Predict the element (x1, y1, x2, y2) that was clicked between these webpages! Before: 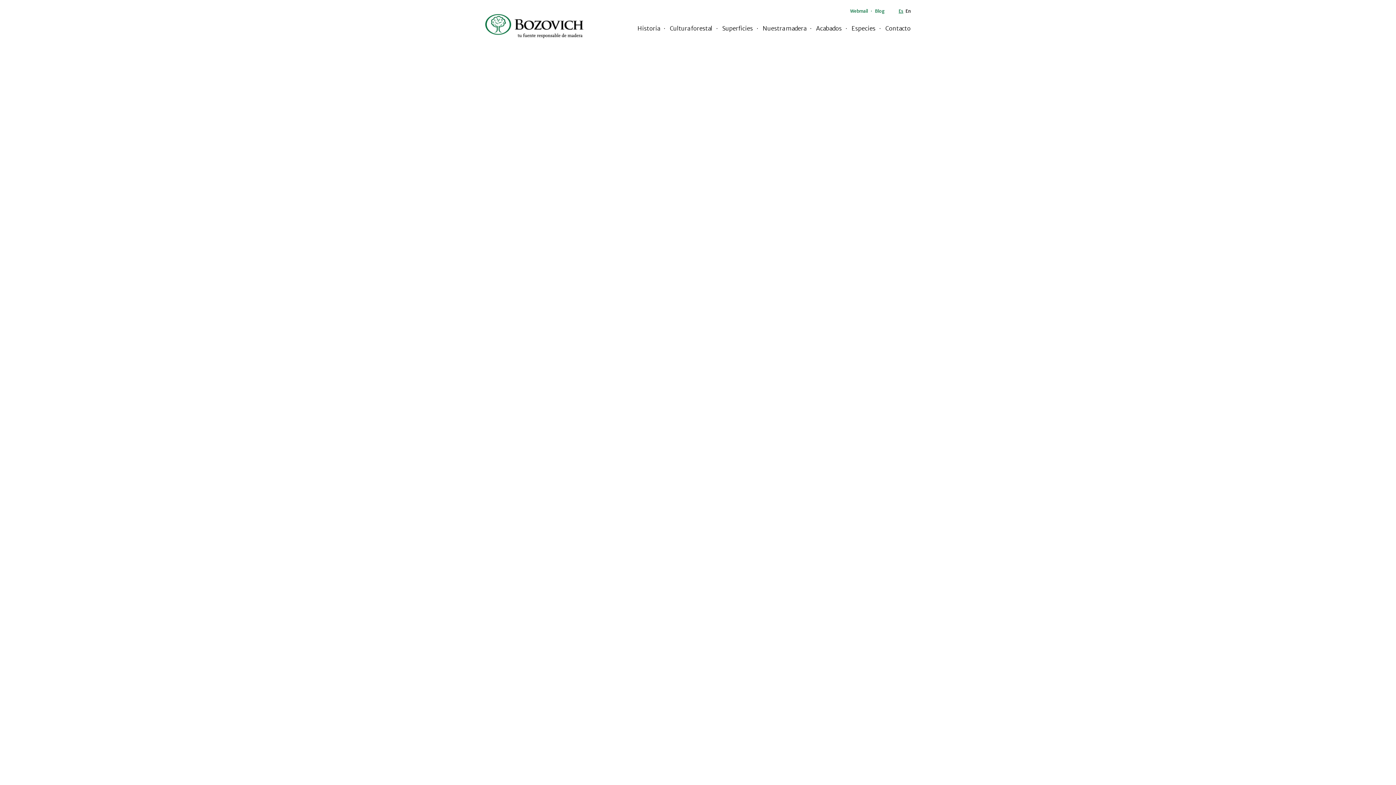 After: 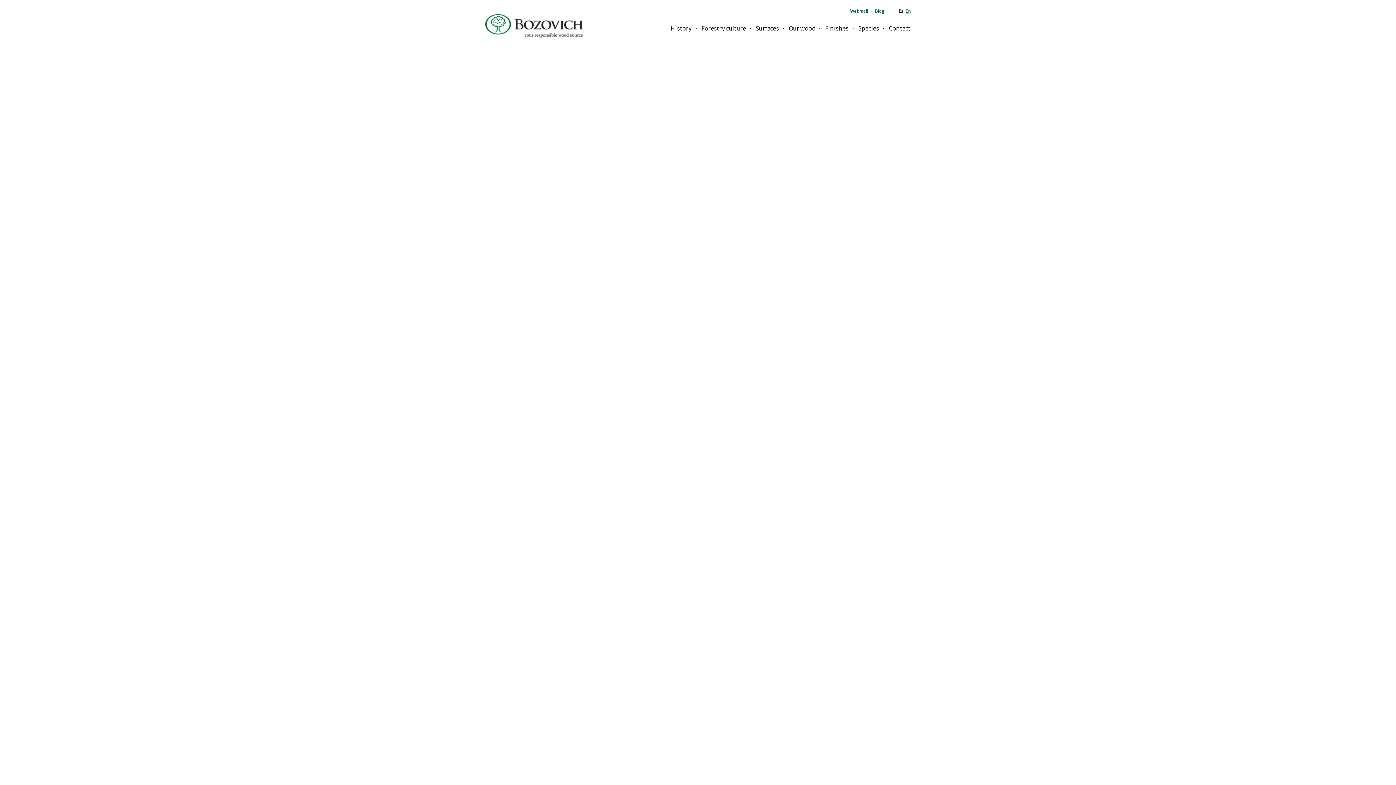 Action: label: En bbox: (905, 8, 910, 13)